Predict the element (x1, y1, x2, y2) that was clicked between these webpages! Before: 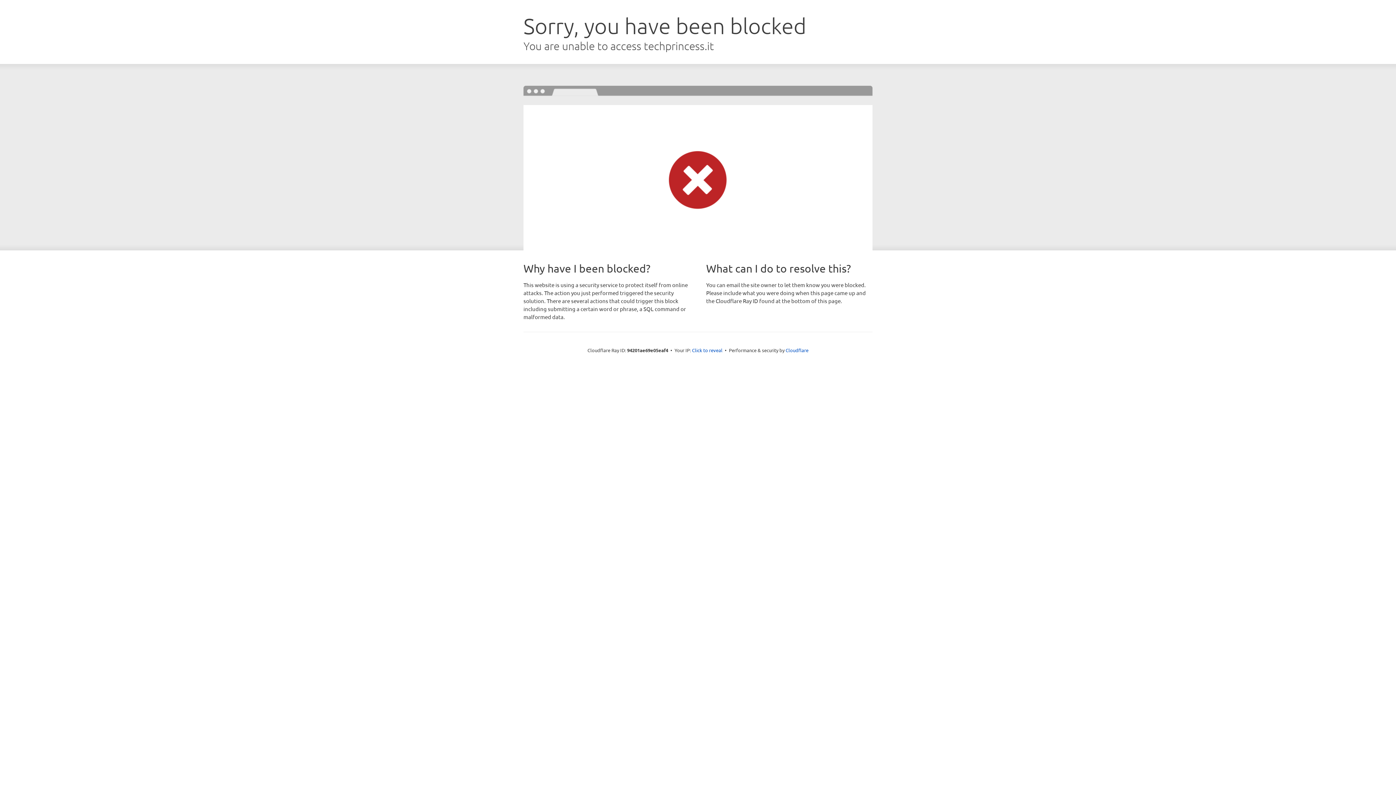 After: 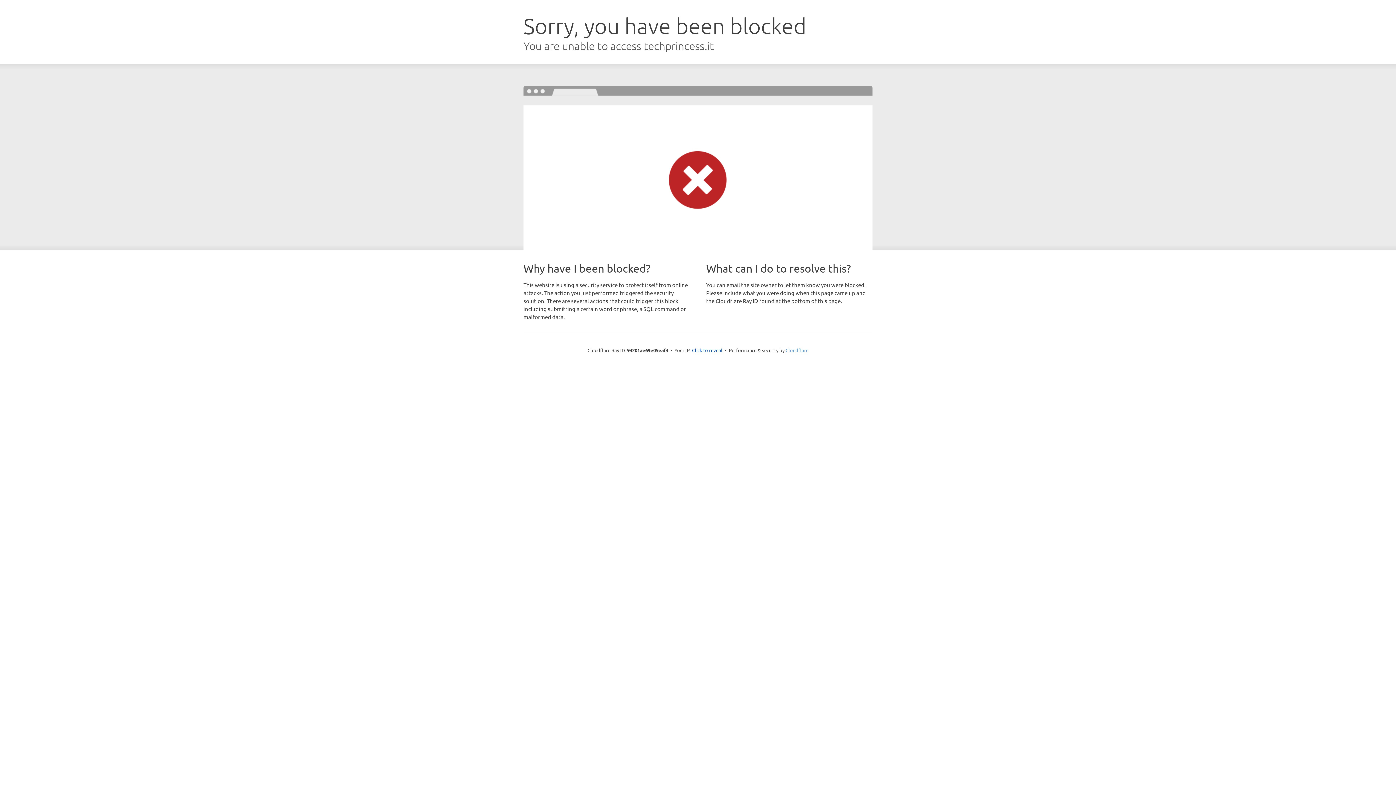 Action: bbox: (785, 347, 808, 353) label: Cloudflare